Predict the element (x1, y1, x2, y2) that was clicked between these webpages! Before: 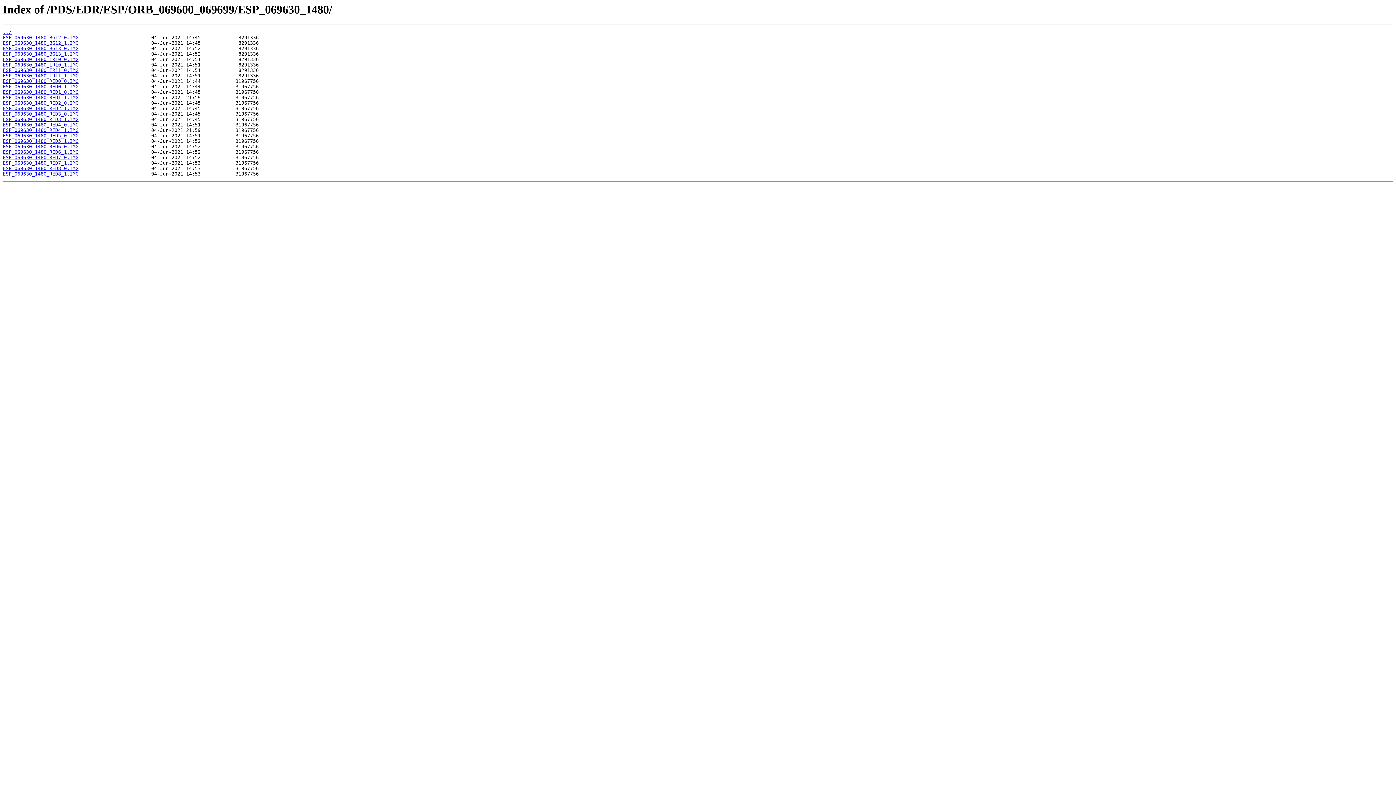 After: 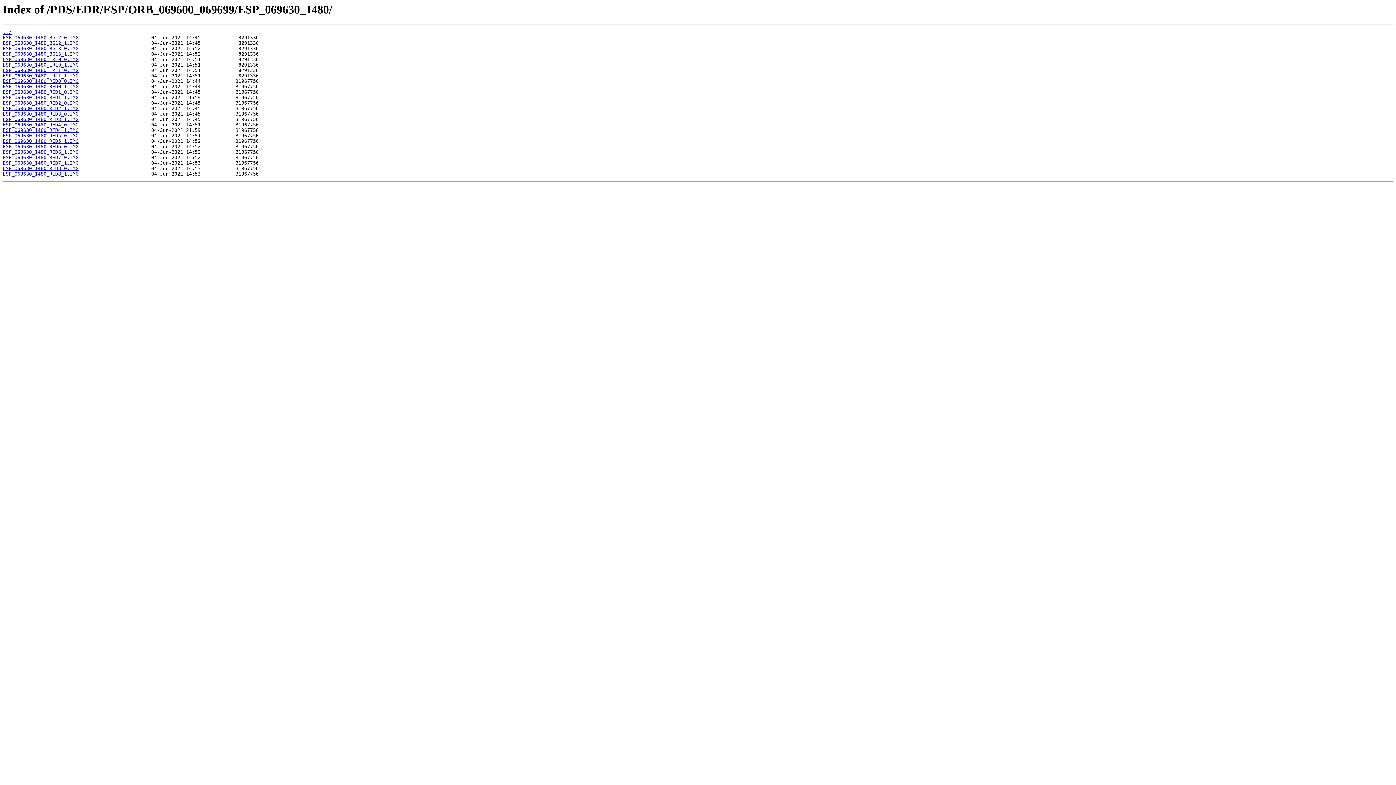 Action: bbox: (2, 95, 78, 100) label: ESP_069630_1480_RED1_1.IMG